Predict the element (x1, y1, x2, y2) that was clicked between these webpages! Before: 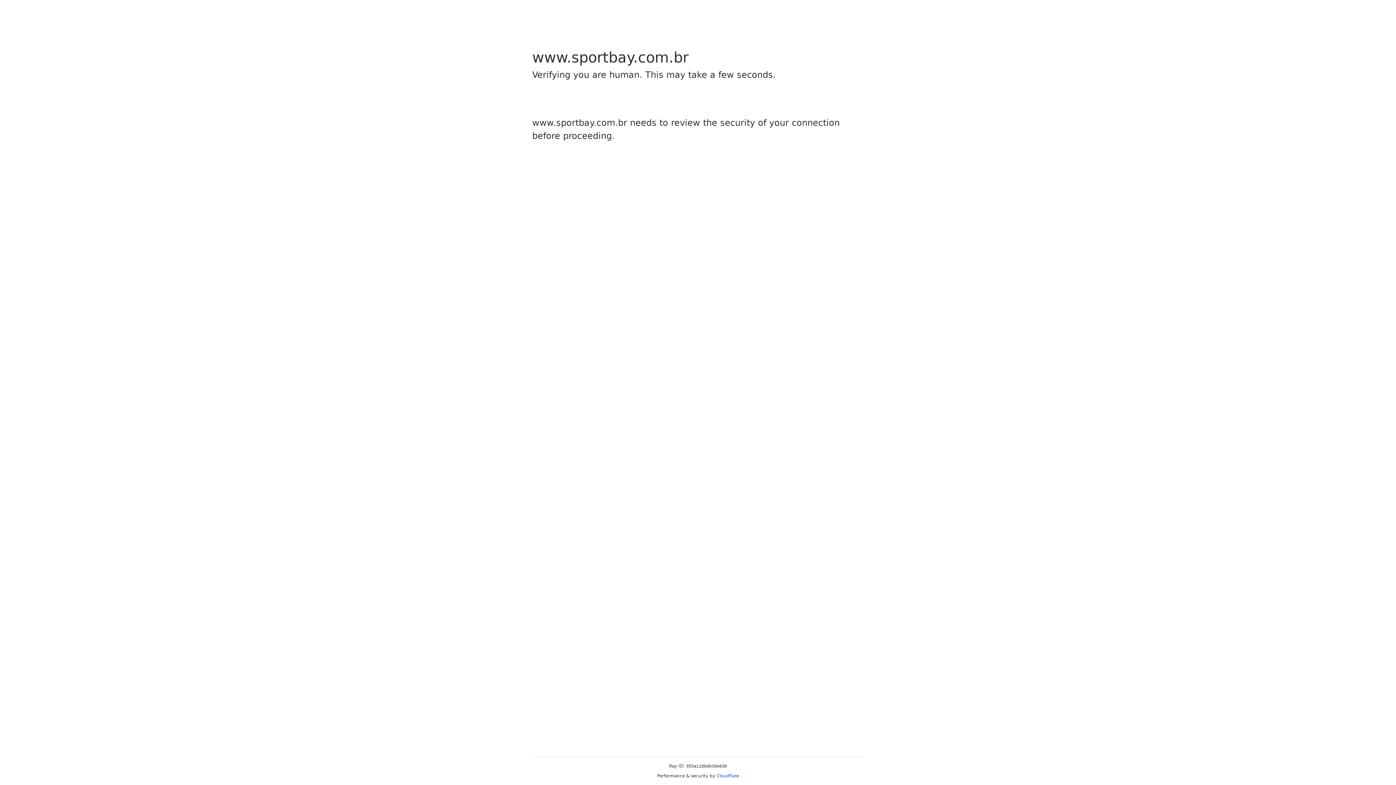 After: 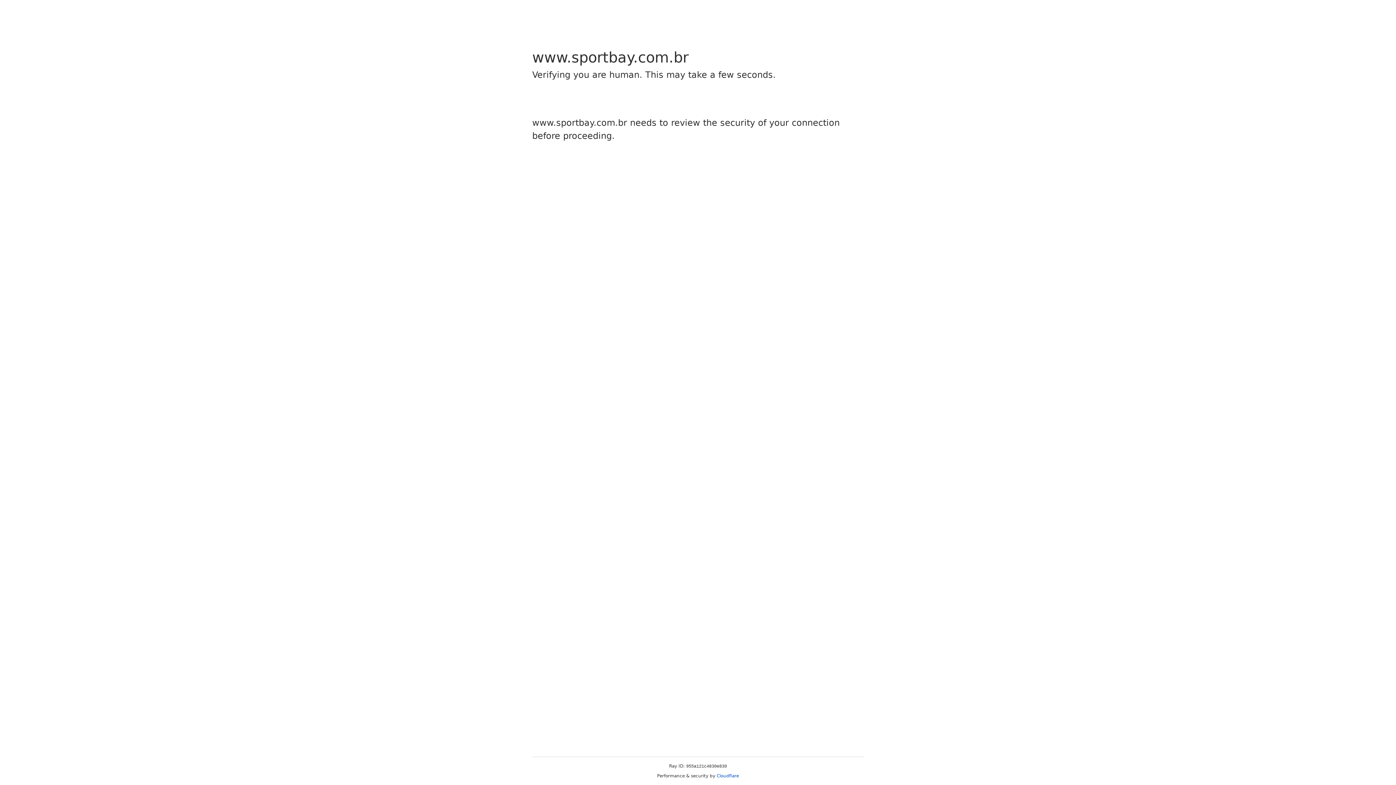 Action: label: Cloudflare bbox: (716, 773, 739, 778)